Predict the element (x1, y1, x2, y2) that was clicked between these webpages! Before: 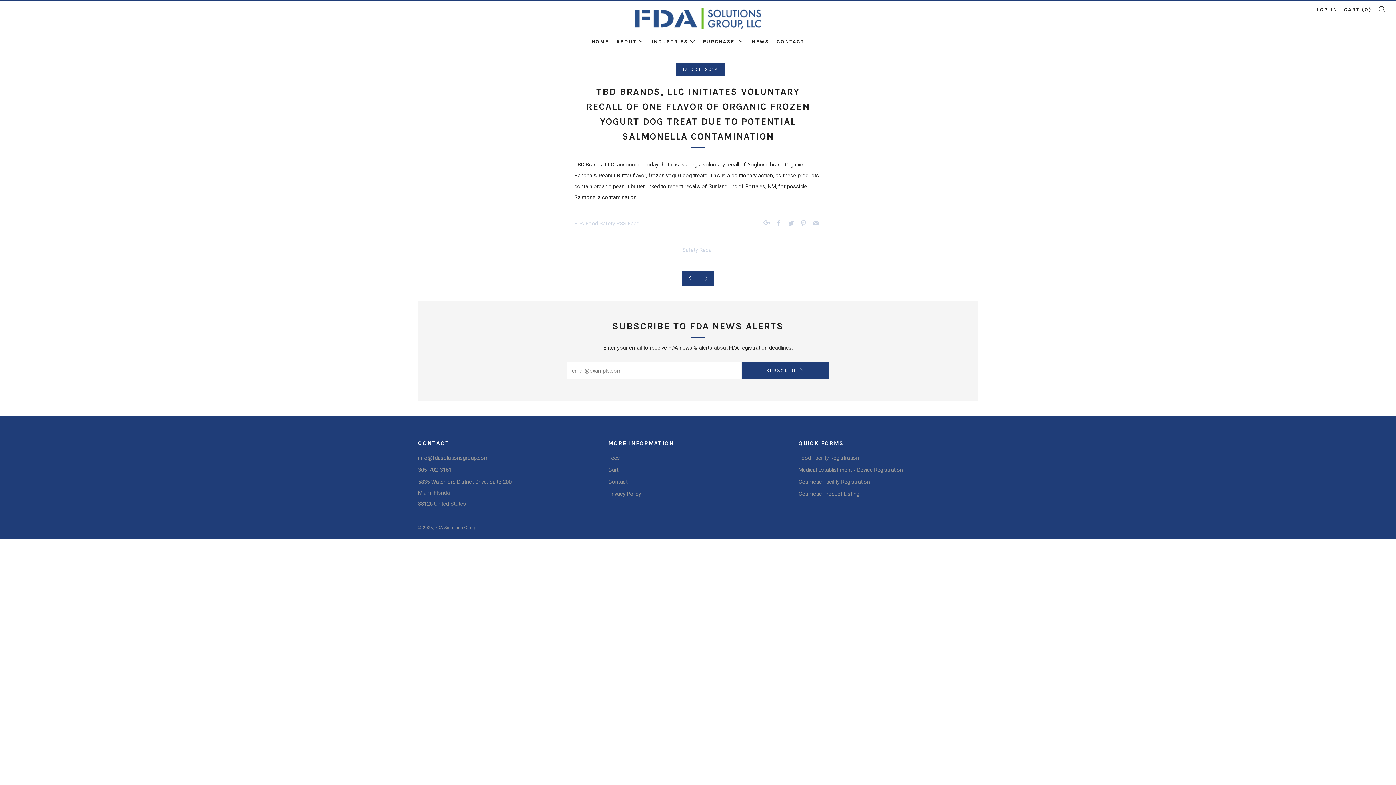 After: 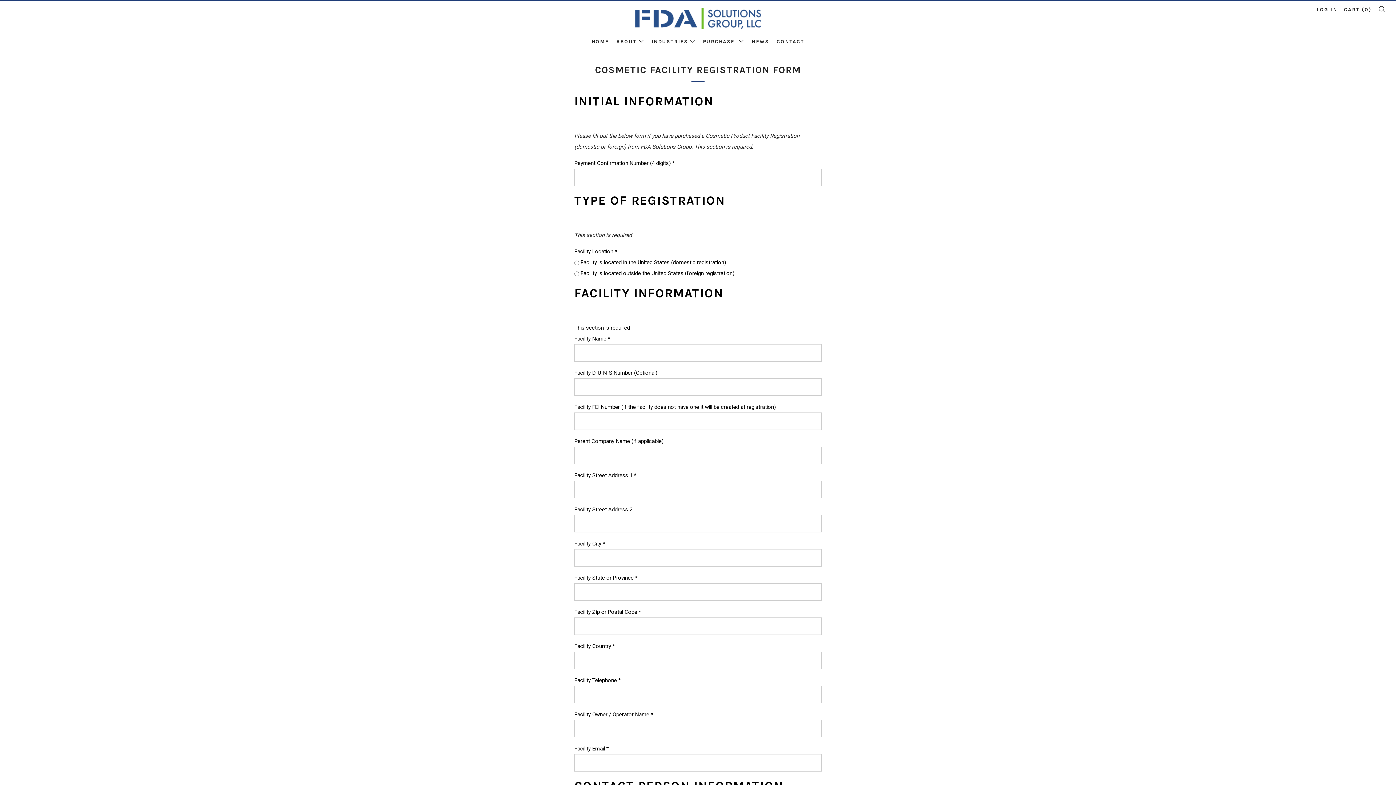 Action: bbox: (798, 479, 870, 485) label: Cosmetic Facility Registration